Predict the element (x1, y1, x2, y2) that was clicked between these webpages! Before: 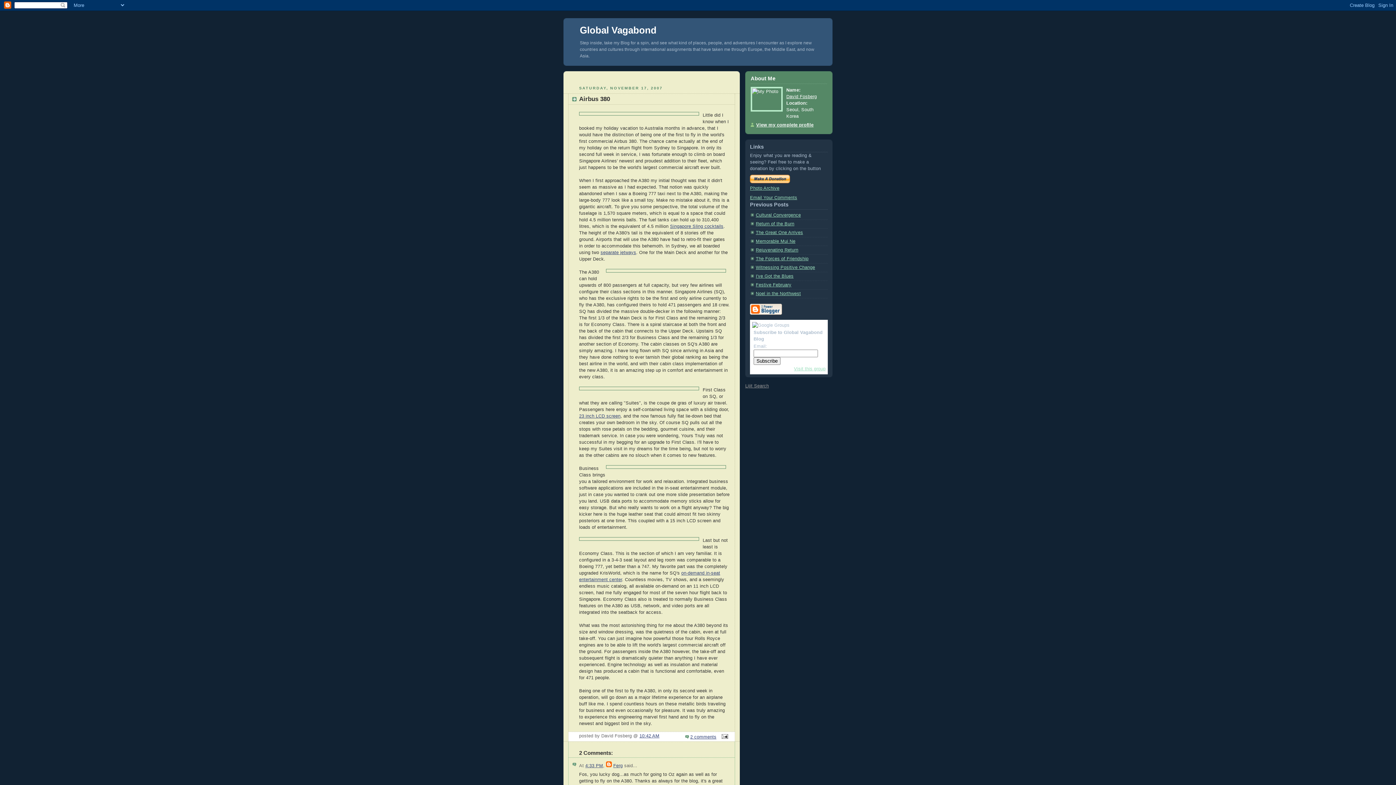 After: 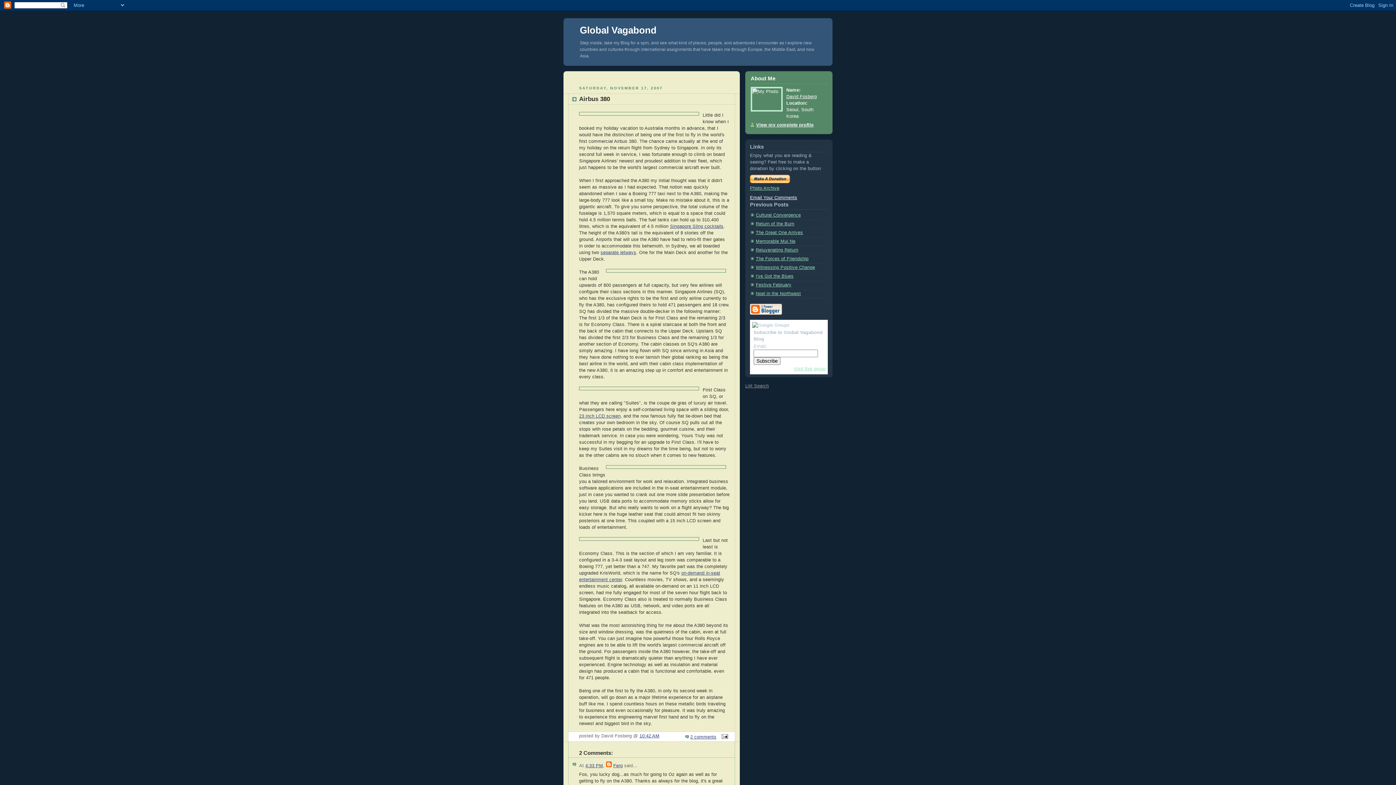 Action: label: Email Your Comments bbox: (750, 195, 797, 200)